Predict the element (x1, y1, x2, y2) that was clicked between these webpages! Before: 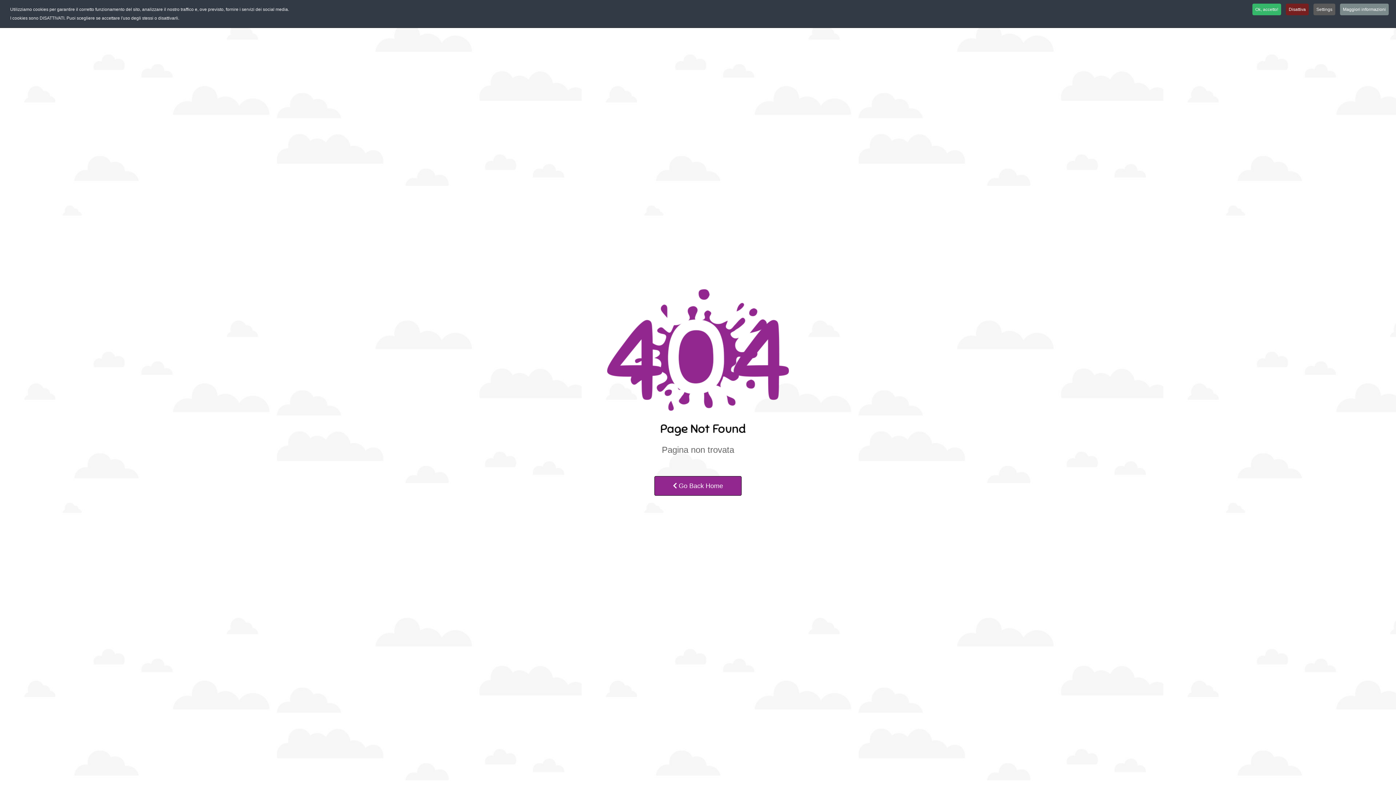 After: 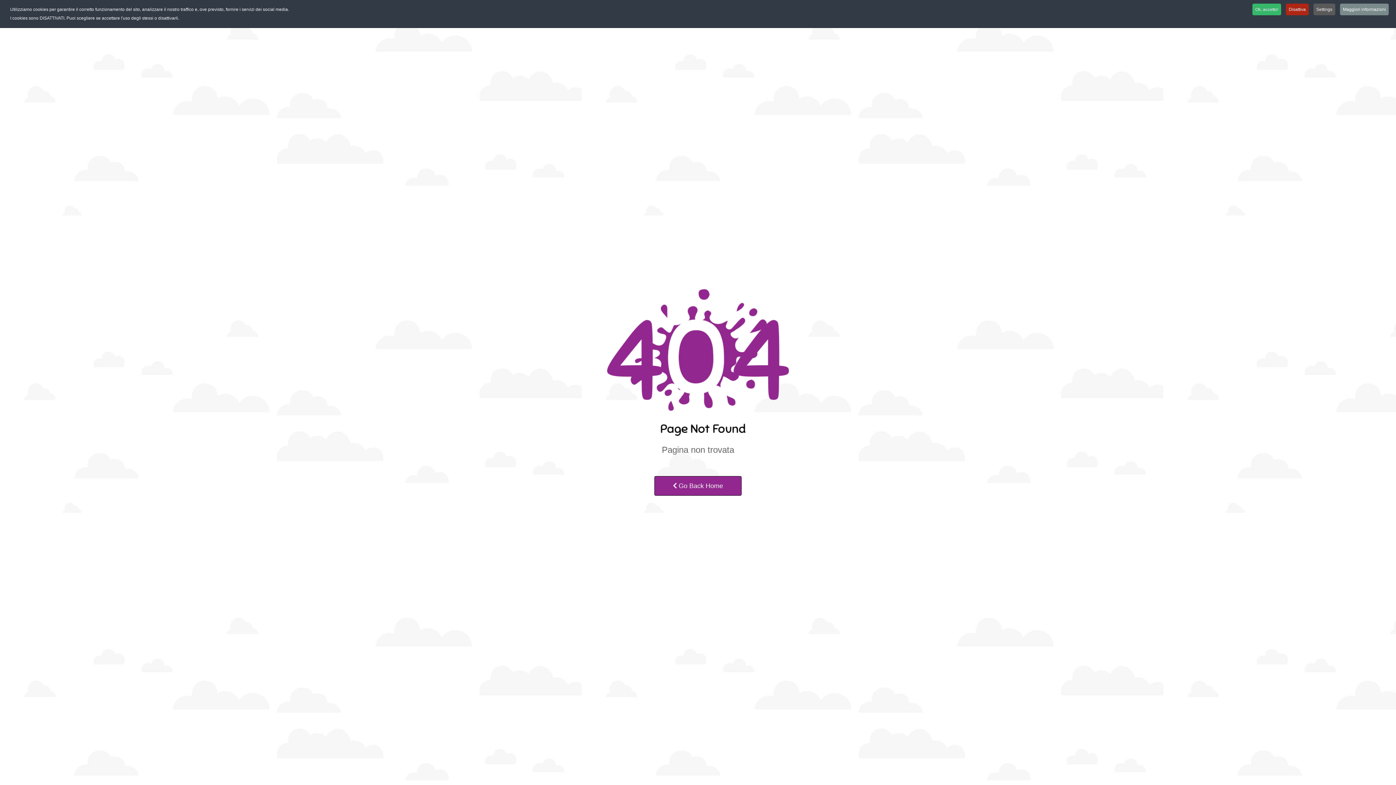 Action: bbox: (1286, 3, 1309, 15) label: Disattiva